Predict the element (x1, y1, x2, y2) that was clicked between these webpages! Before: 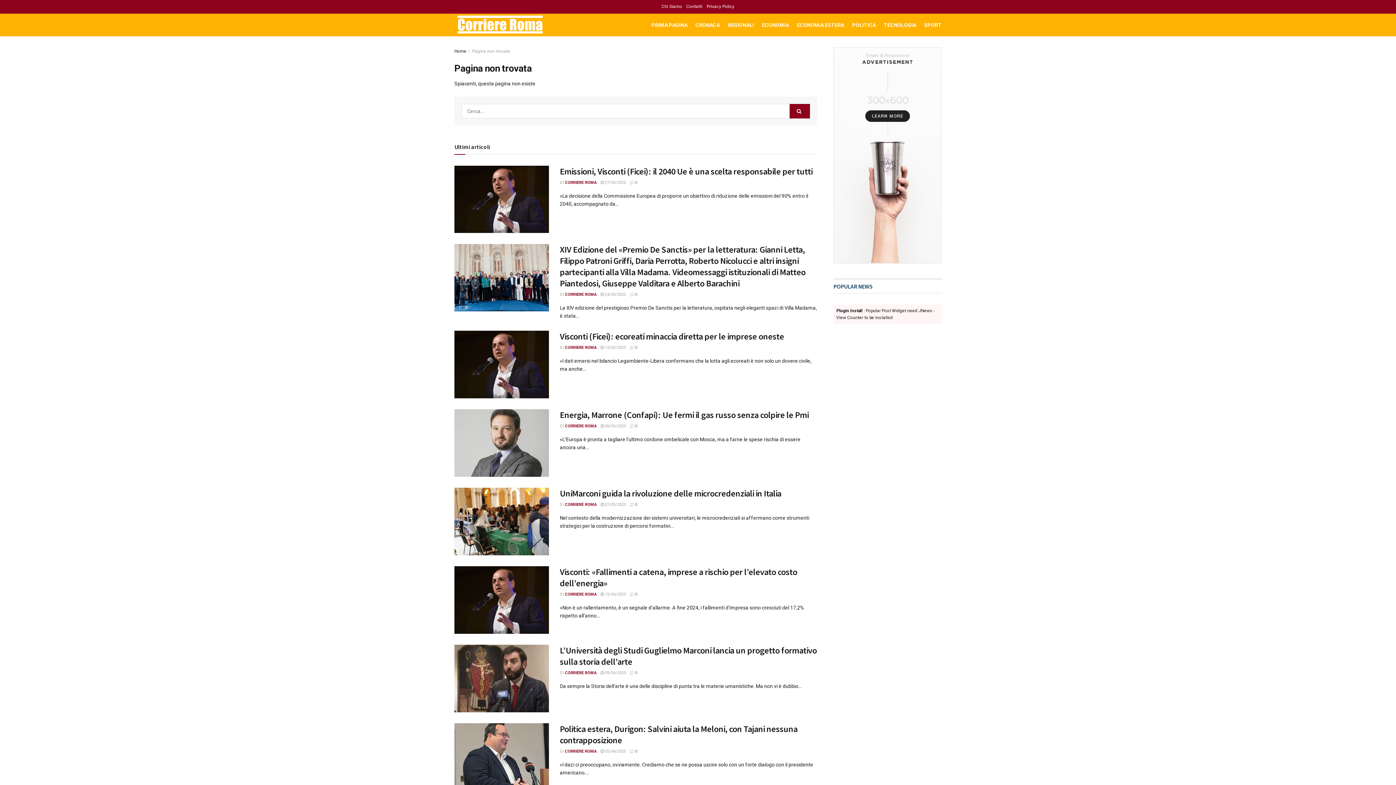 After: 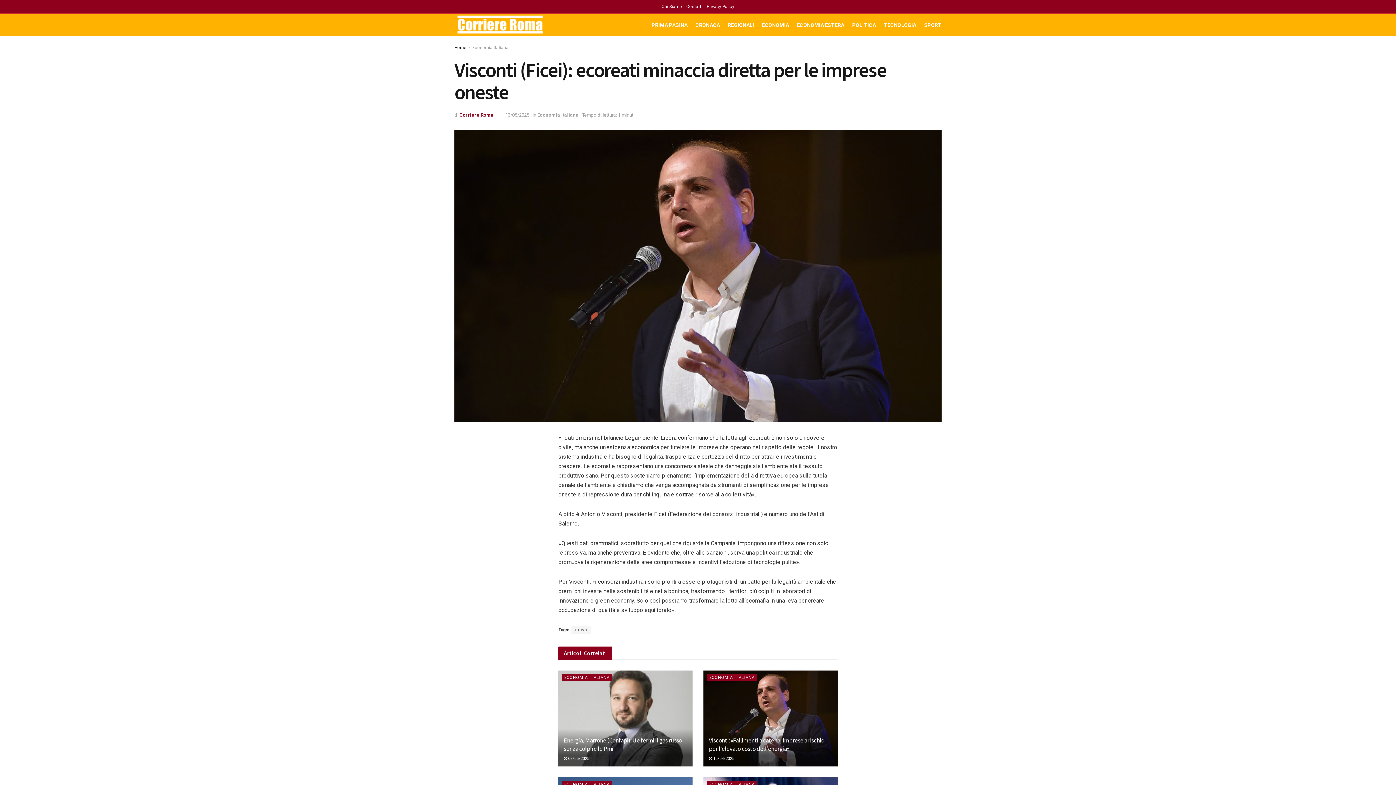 Action: label: Read article: Visconti (Ficei): ecoreati minaccia diretta per le imprese oneste bbox: (454, 331, 549, 398)